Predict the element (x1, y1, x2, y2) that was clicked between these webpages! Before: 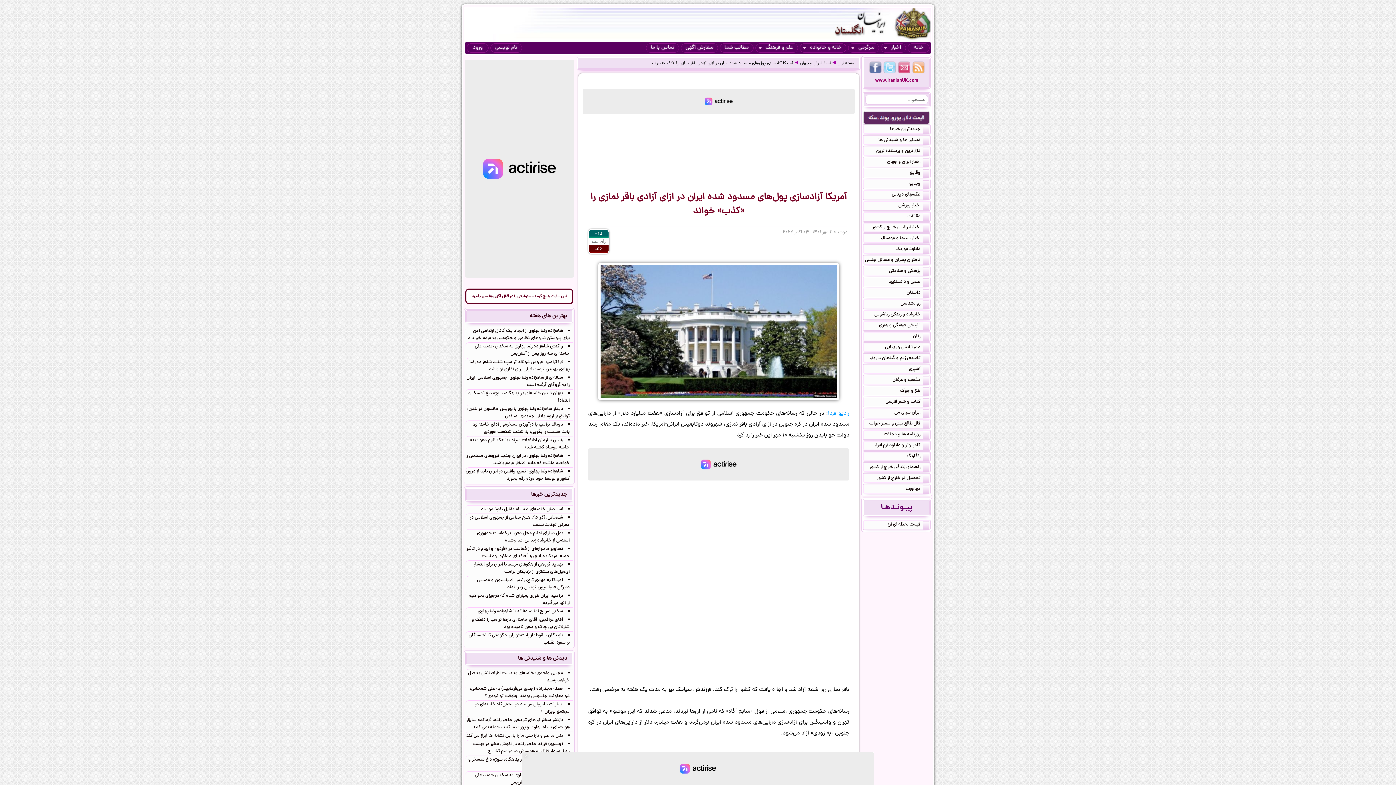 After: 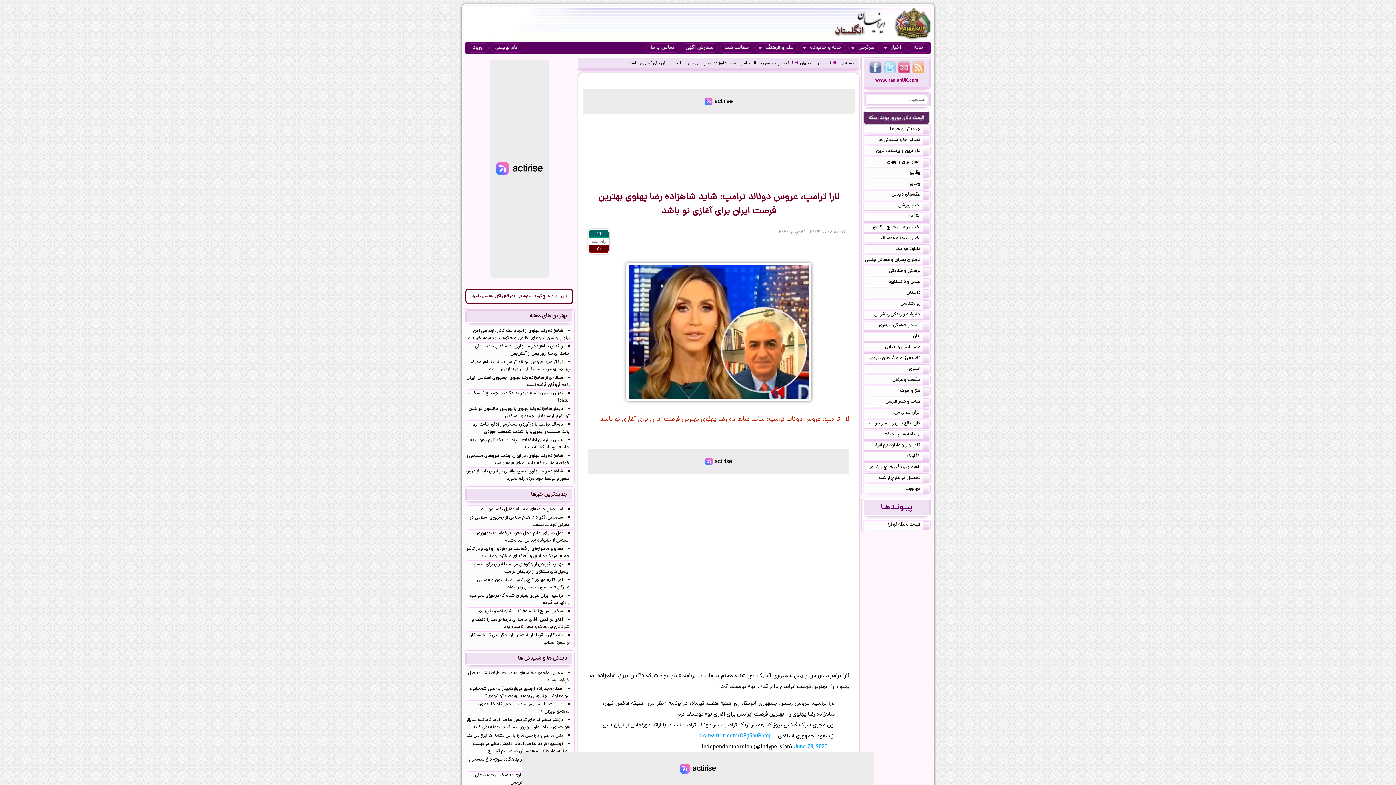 Action: bbox: (465, 358, 573, 373) label: لارا ترامپ، عروس دونالد ترامپ: شاید شاهزاده رضا پهلوی بهترین فرصت ایران برای آغازی نو باشد